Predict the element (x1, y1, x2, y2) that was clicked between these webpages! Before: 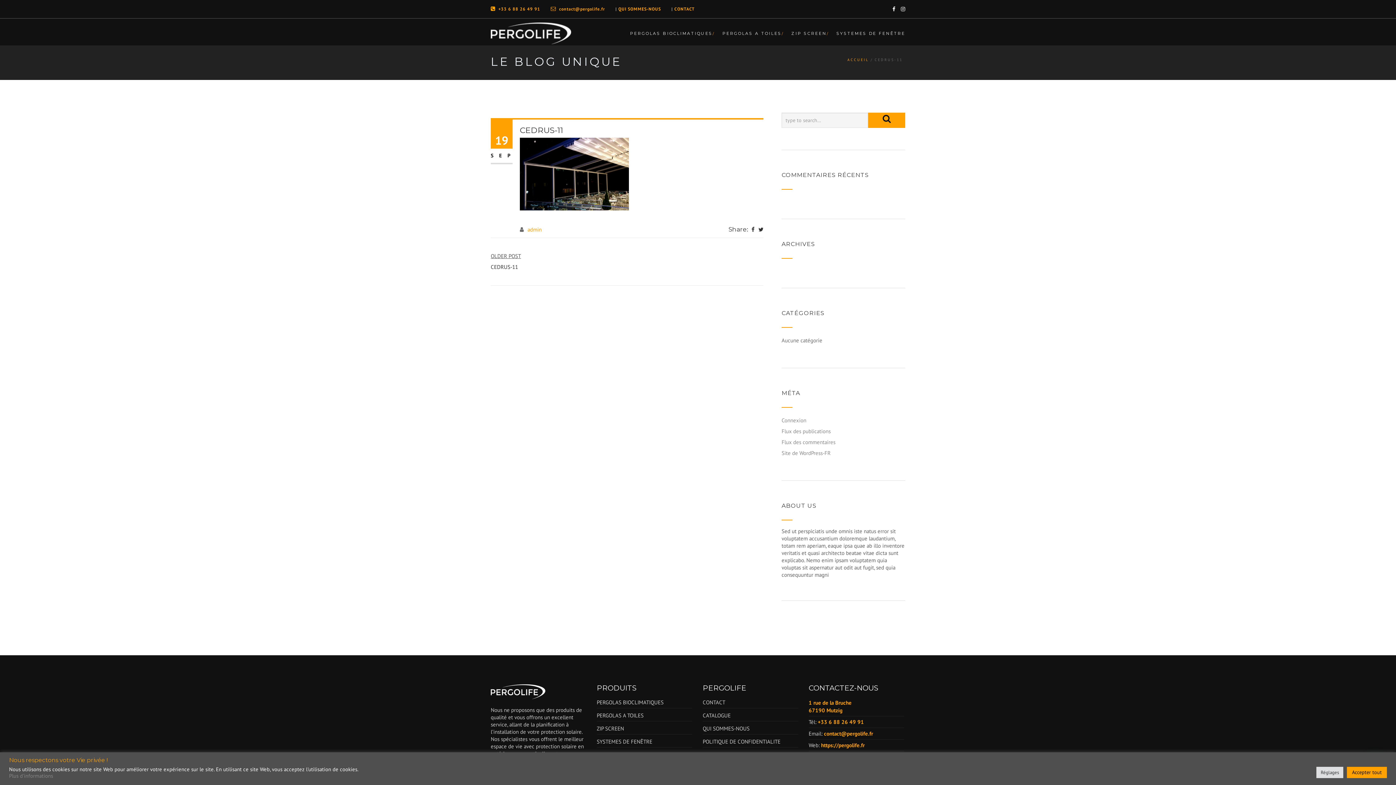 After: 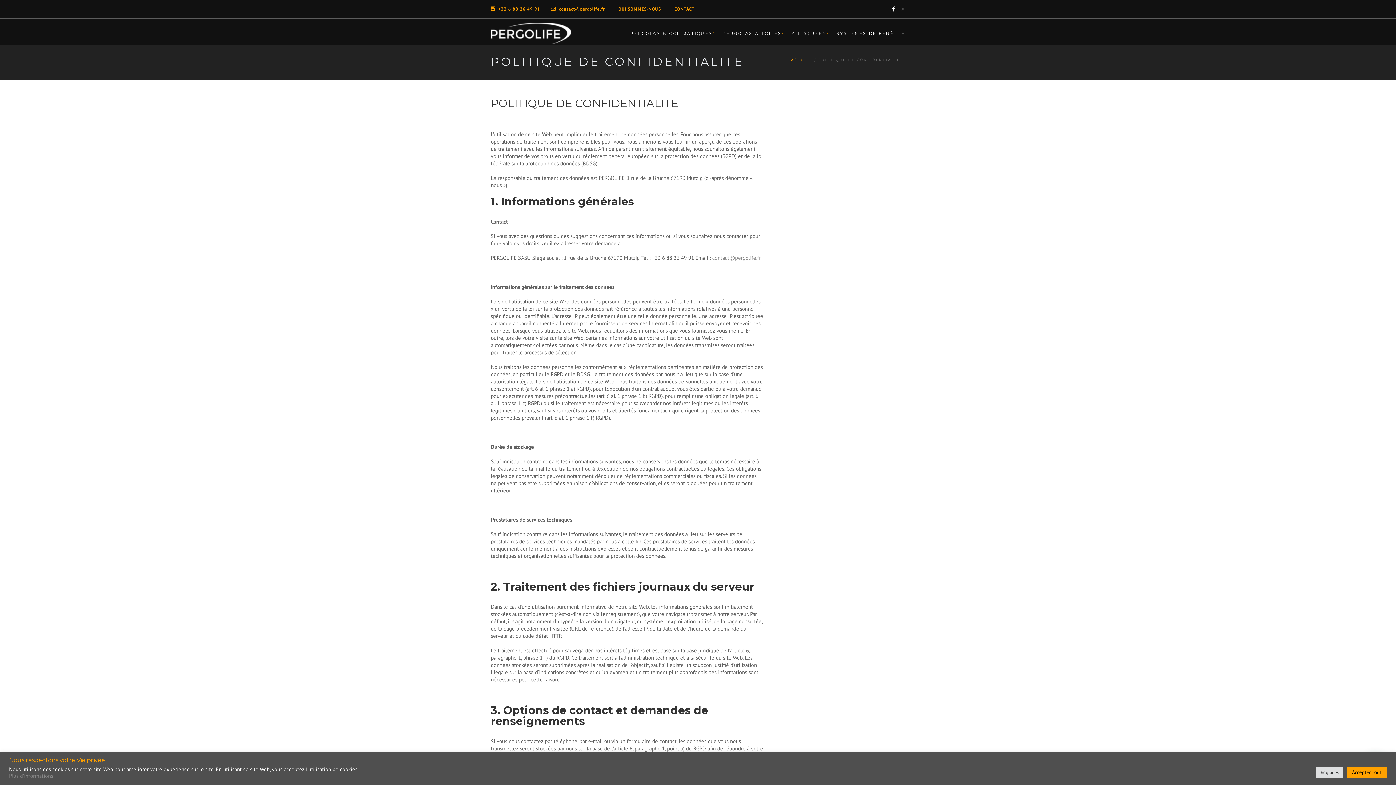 Action: label: Plus d'informations bbox: (9, 772, 53, 779)